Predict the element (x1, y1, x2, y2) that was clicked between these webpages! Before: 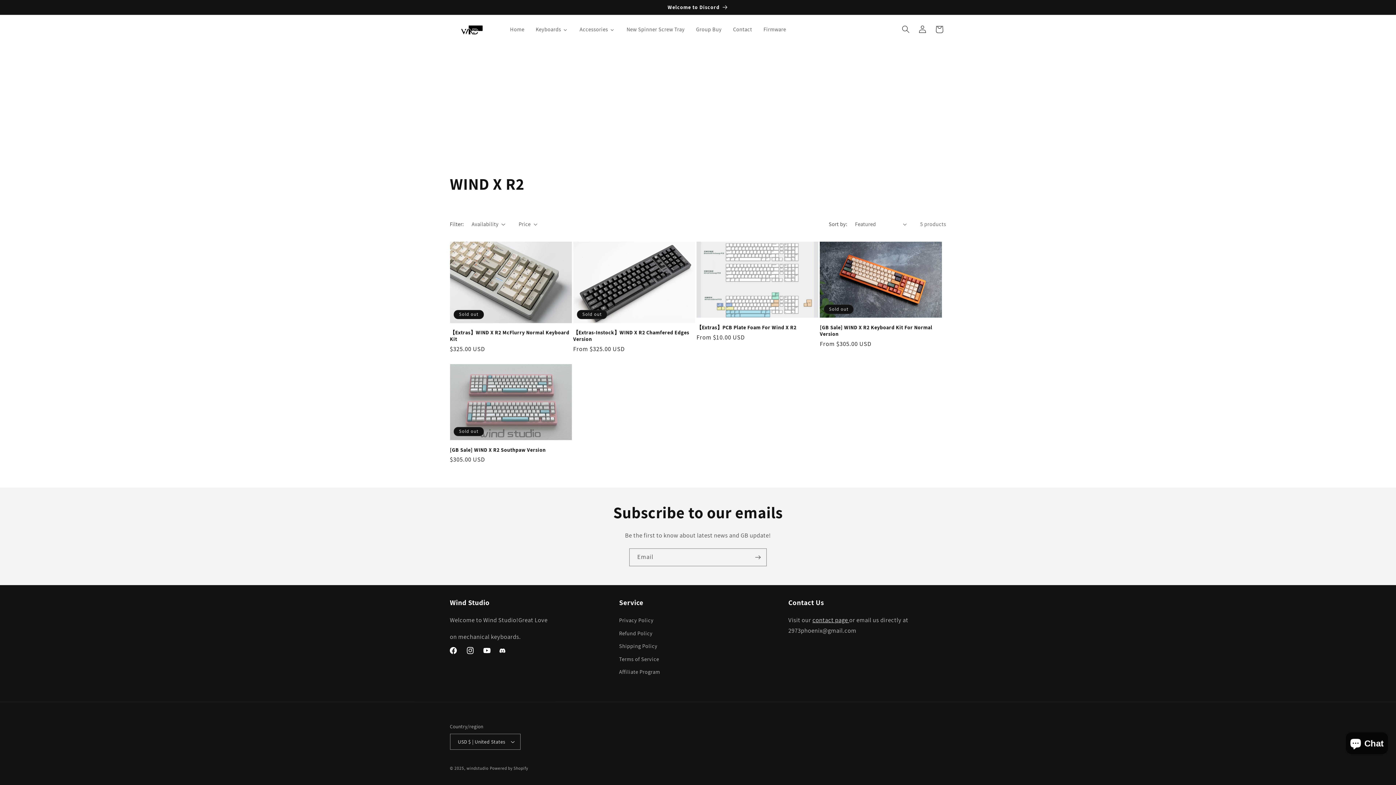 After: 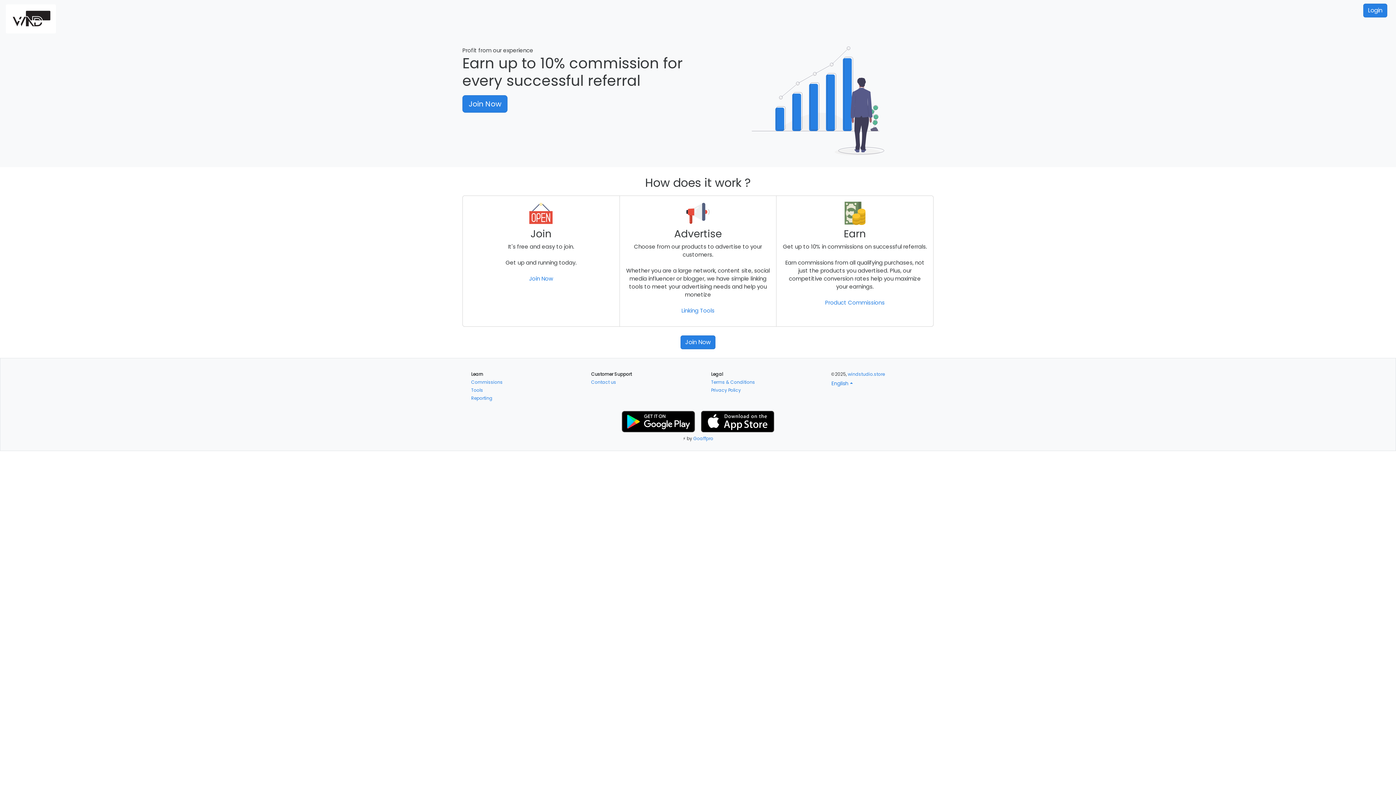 Action: label: Affiliate Program bbox: (619, 665, 660, 678)